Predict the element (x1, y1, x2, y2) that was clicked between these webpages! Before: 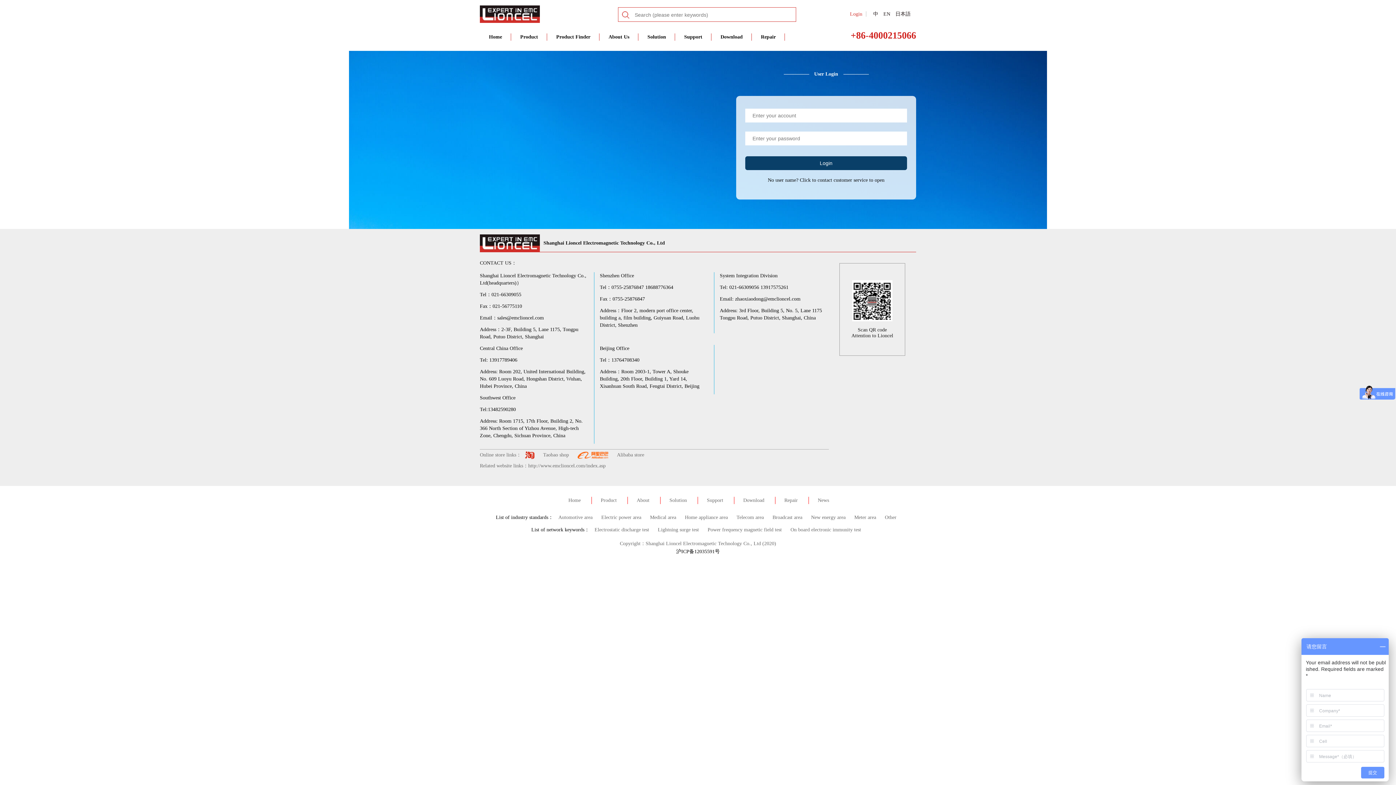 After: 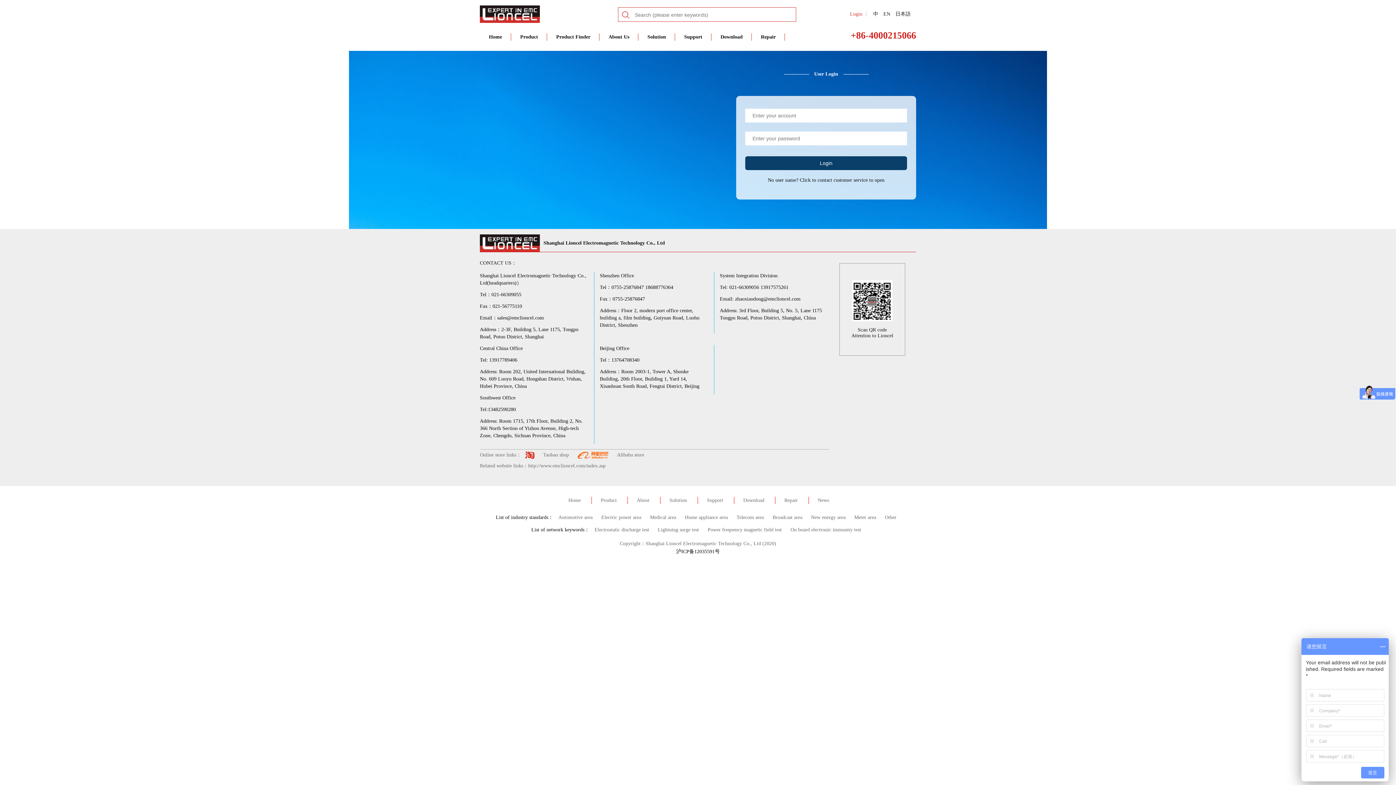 Action: bbox: (895, 11, 910, 16) label: 日本語